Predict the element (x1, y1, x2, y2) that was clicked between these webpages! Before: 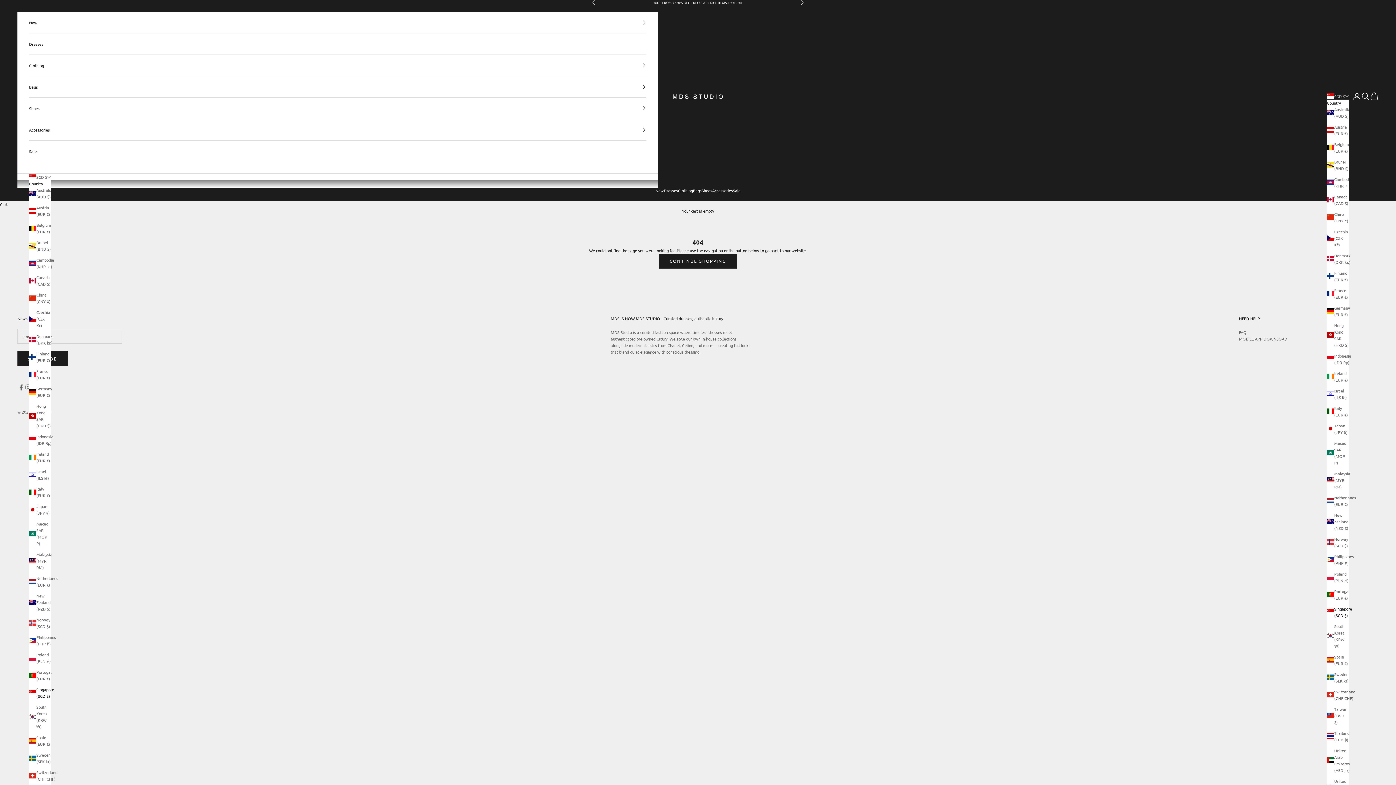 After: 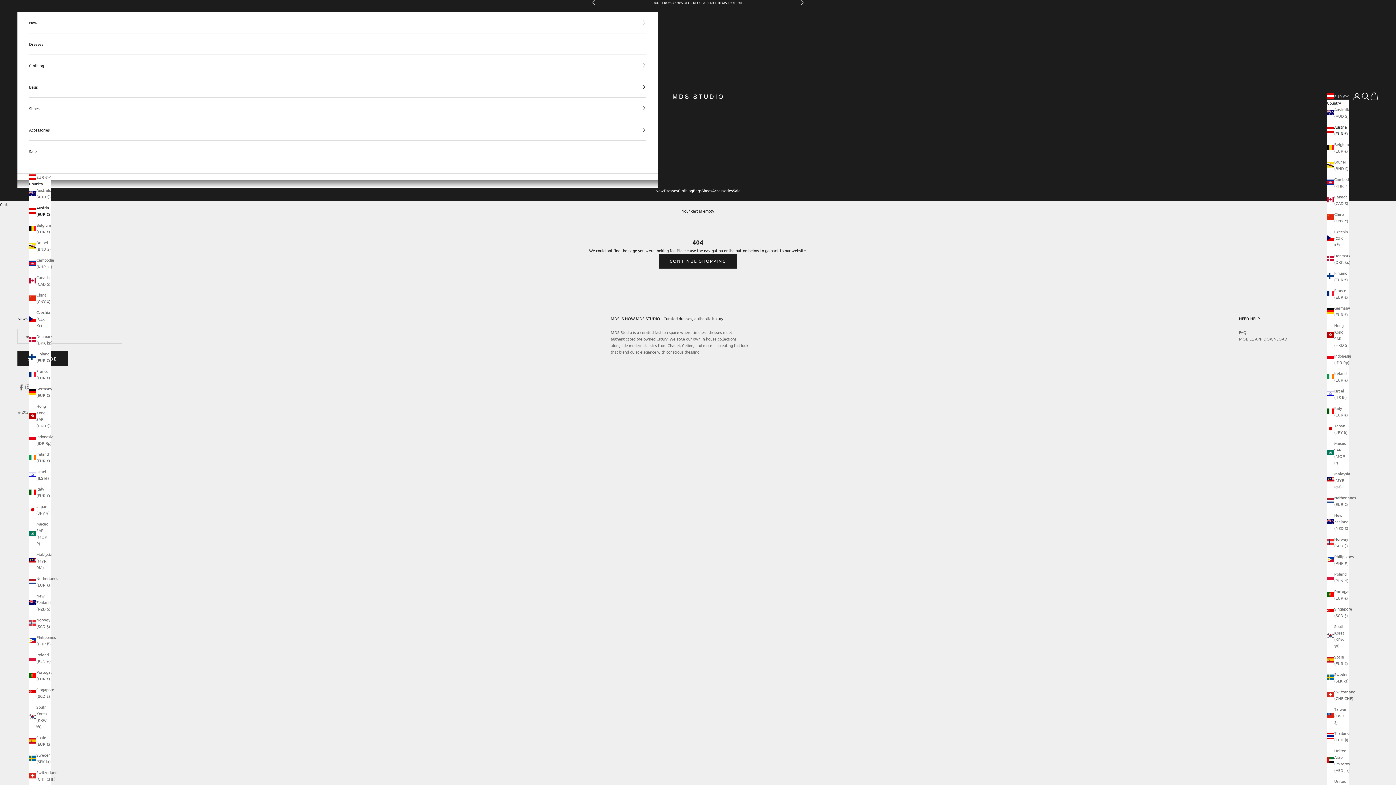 Action: label: Austria (EUR €) bbox: (1327, 123, 1349, 136)